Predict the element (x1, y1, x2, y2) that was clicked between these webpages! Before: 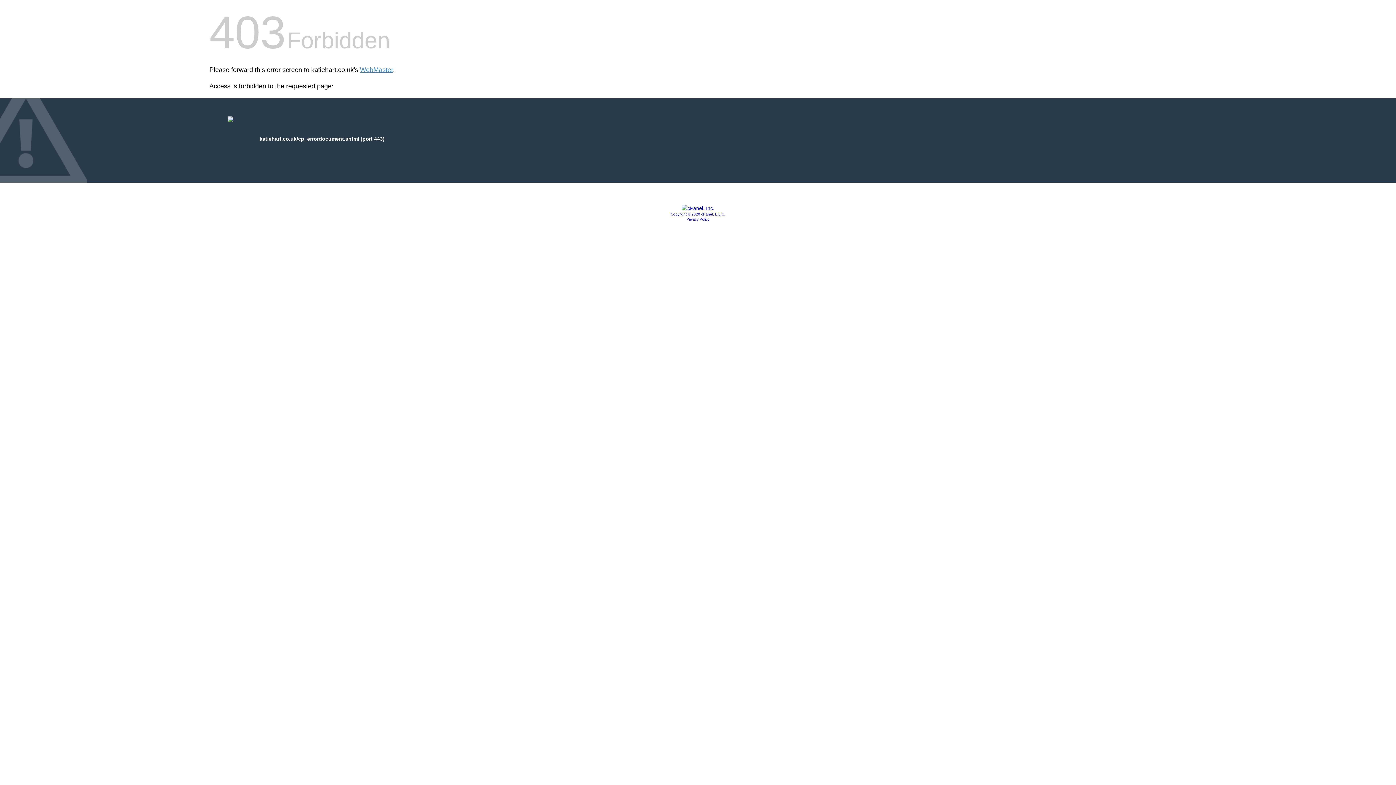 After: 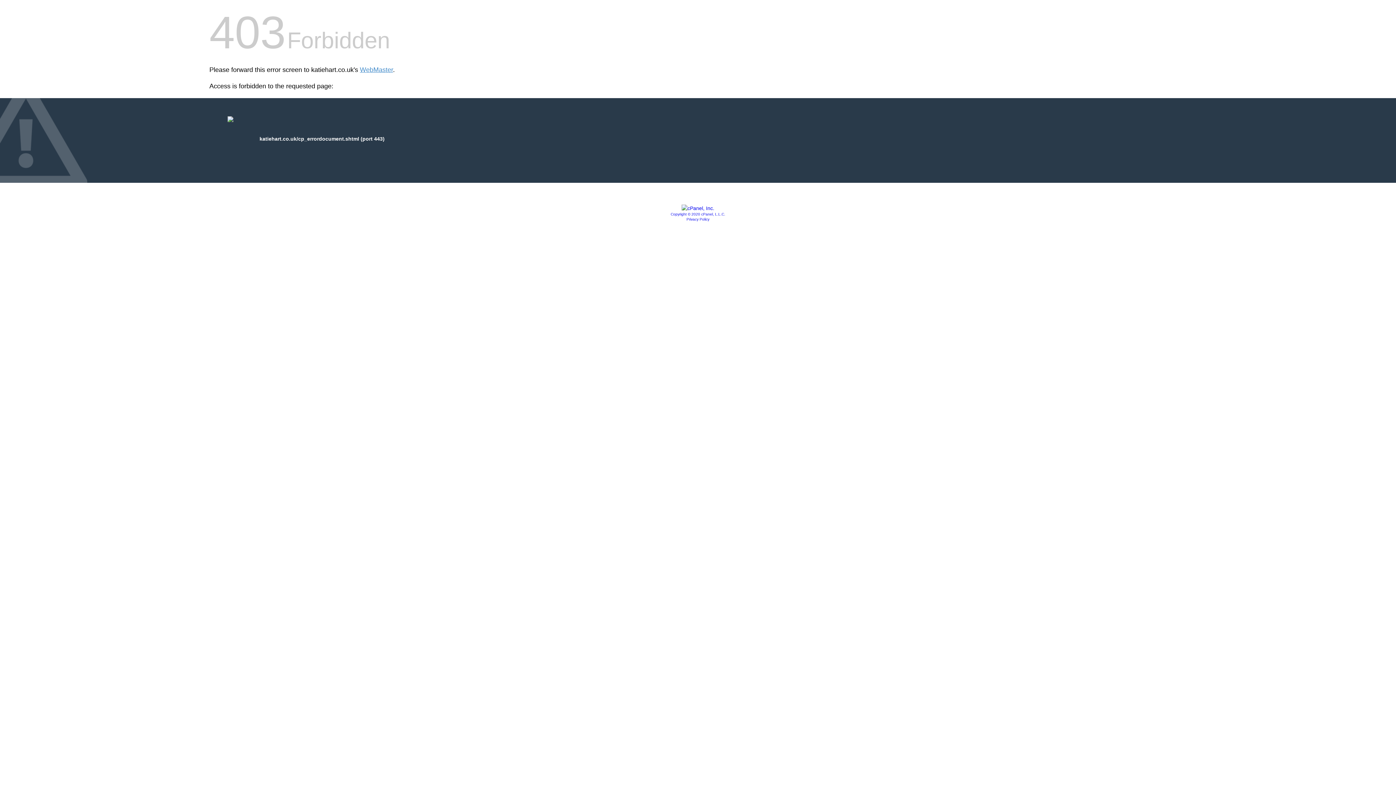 Action: bbox: (681, 205, 714, 211)